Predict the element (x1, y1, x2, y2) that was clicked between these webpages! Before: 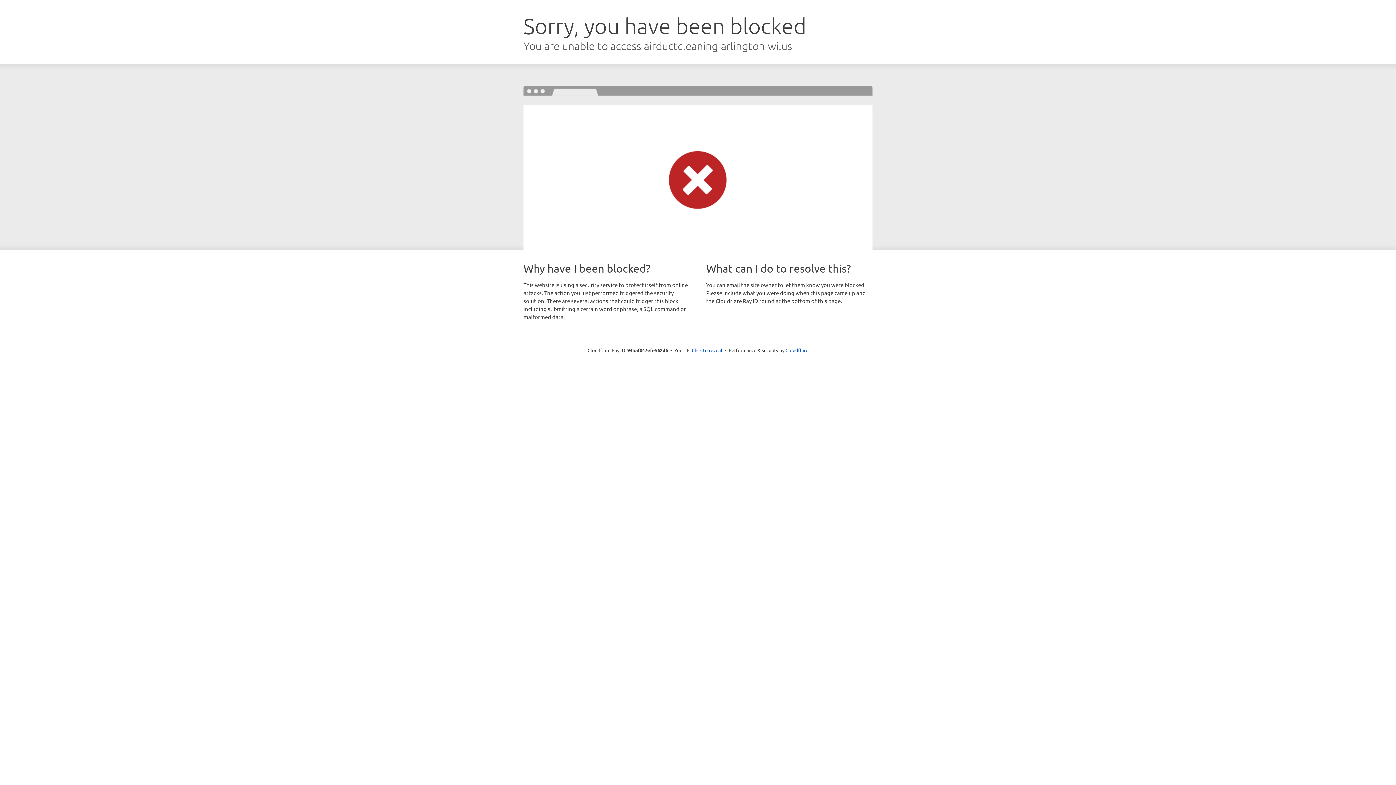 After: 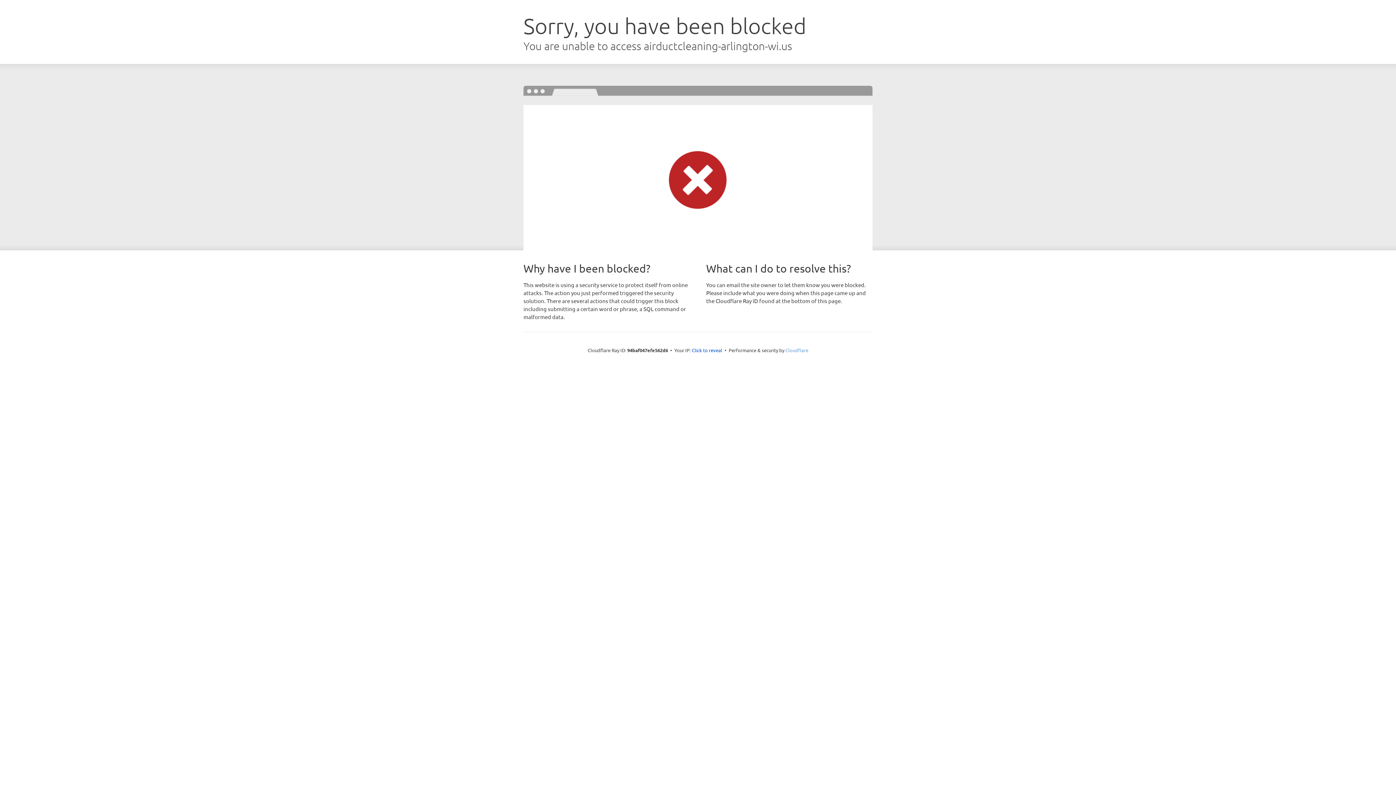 Action: bbox: (785, 347, 808, 353) label: Cloudflare